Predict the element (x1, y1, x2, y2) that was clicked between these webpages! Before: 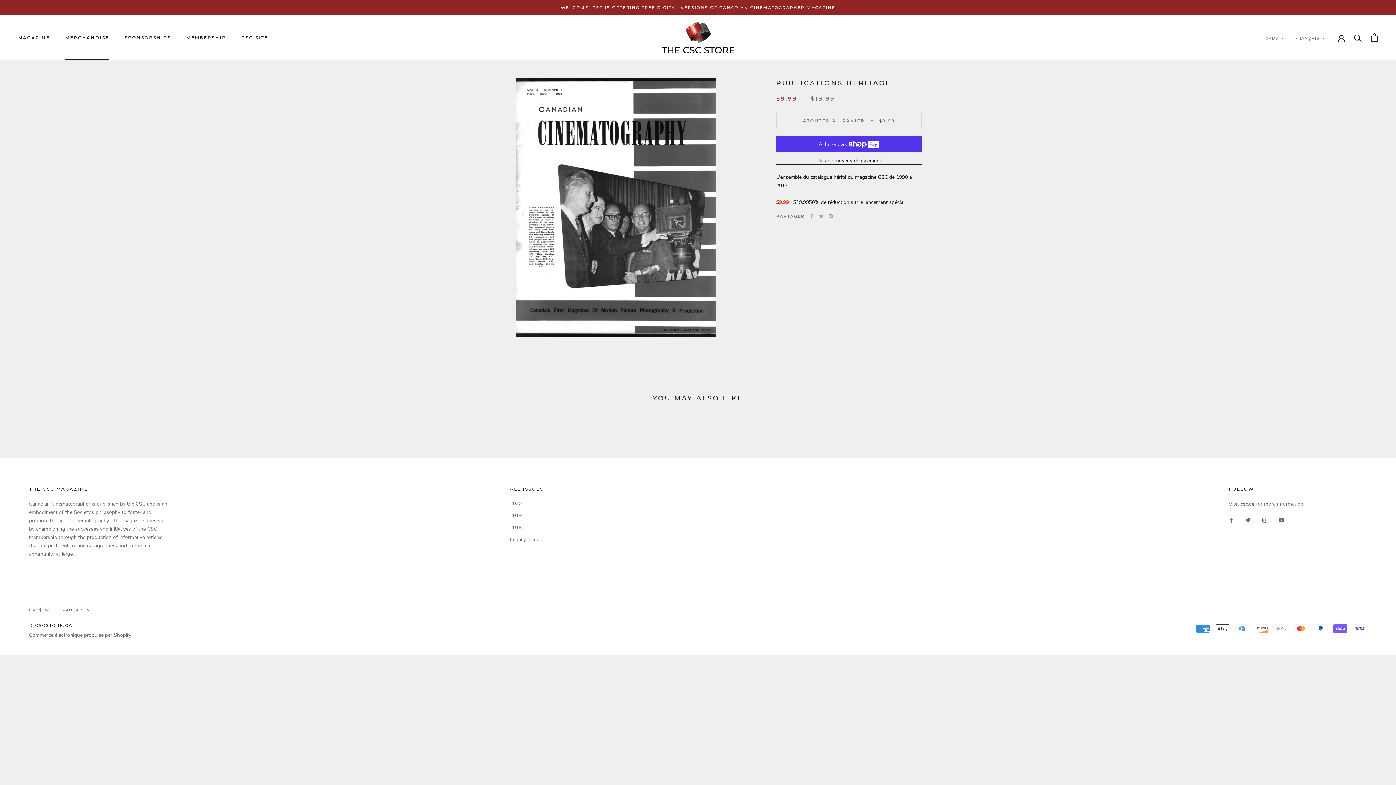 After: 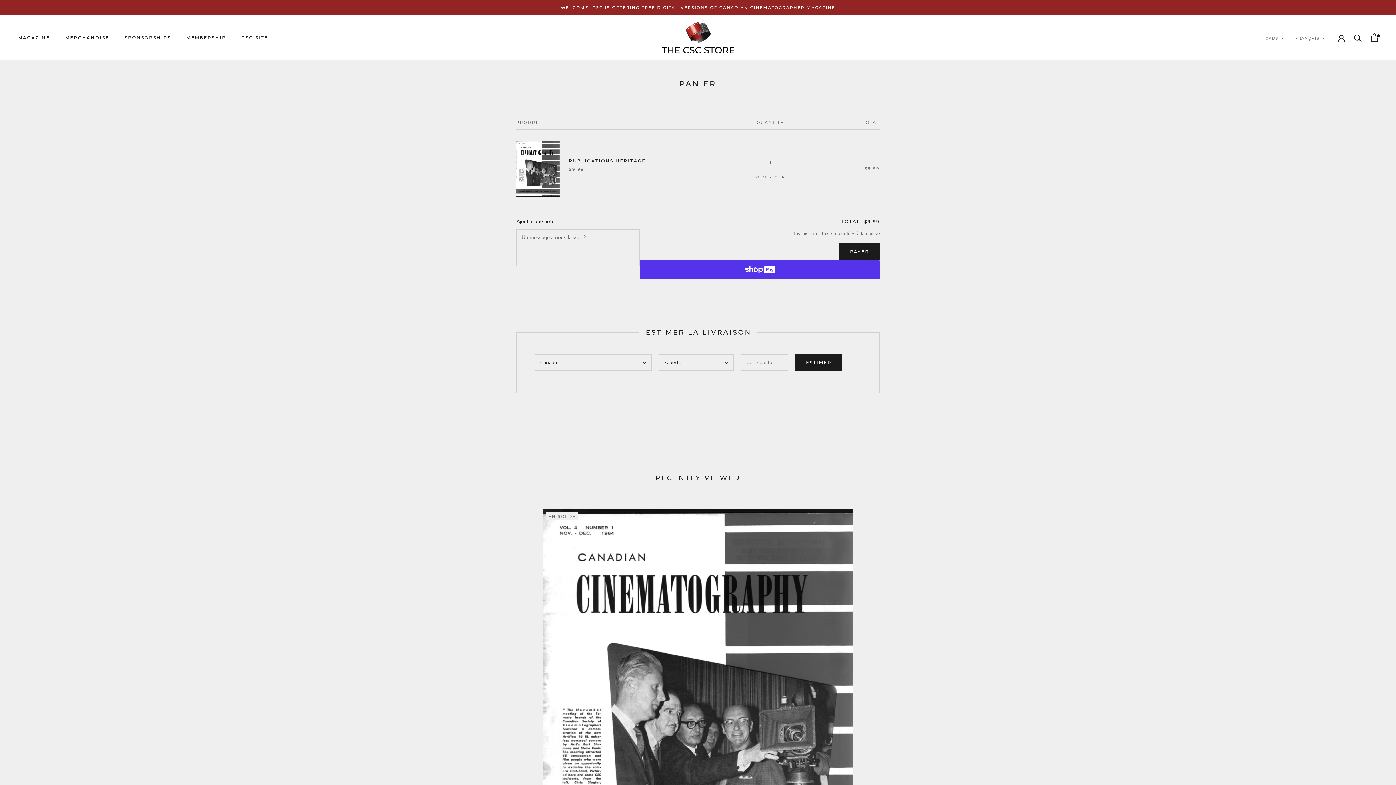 Action: bbox: (776, 112, 921, 129) label: AJOUTER AU PANIER
$9.99